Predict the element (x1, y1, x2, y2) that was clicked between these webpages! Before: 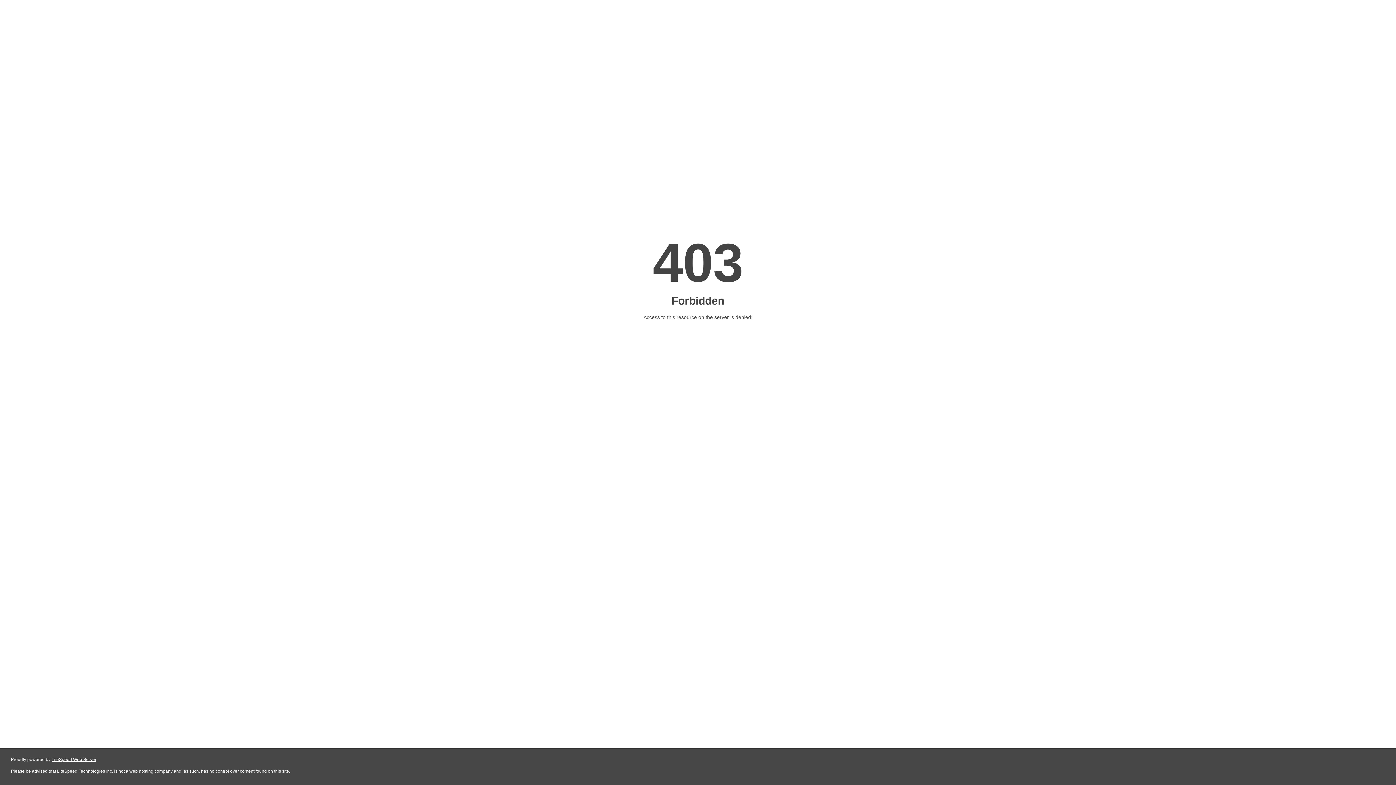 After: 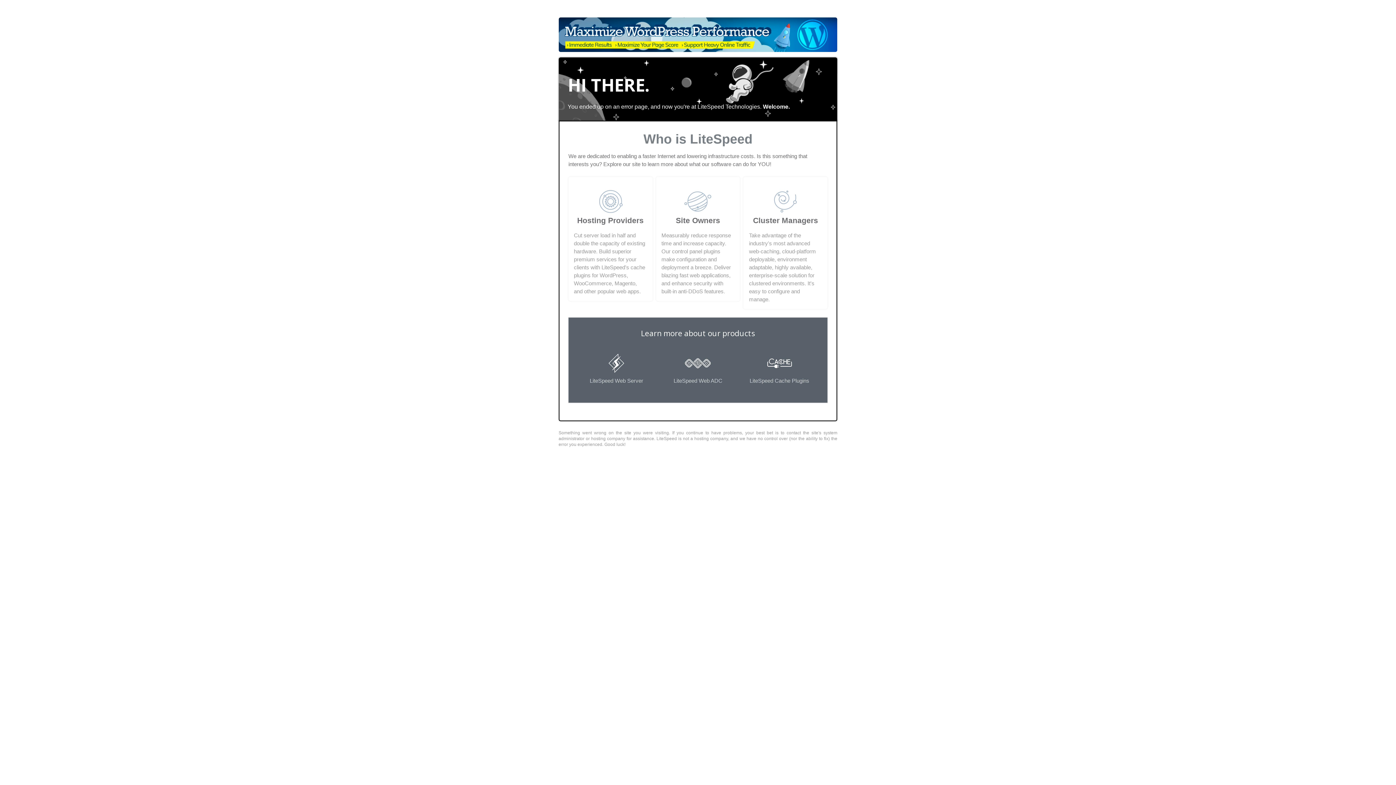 Action: bbox: (51, 757, 96, 762) label: LiteSpeed Web Server